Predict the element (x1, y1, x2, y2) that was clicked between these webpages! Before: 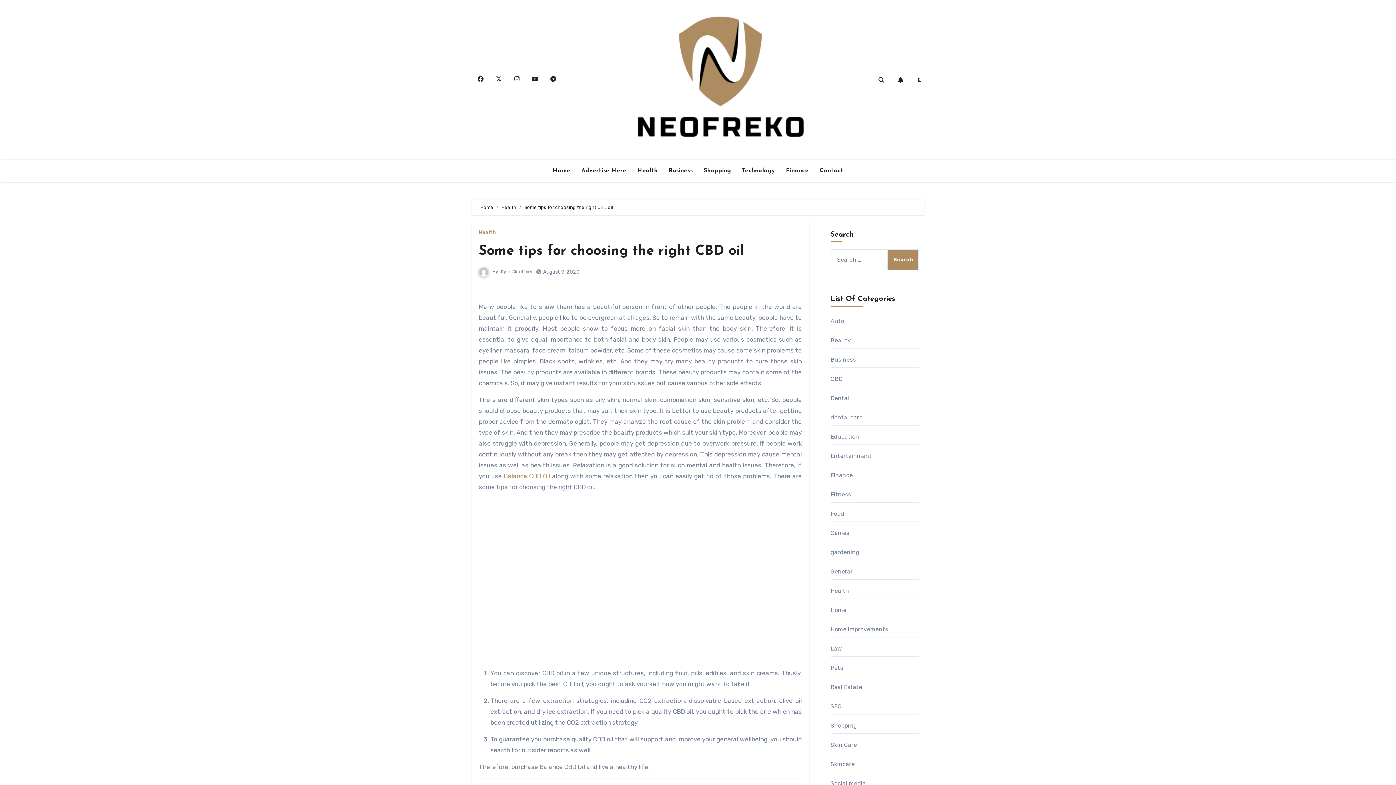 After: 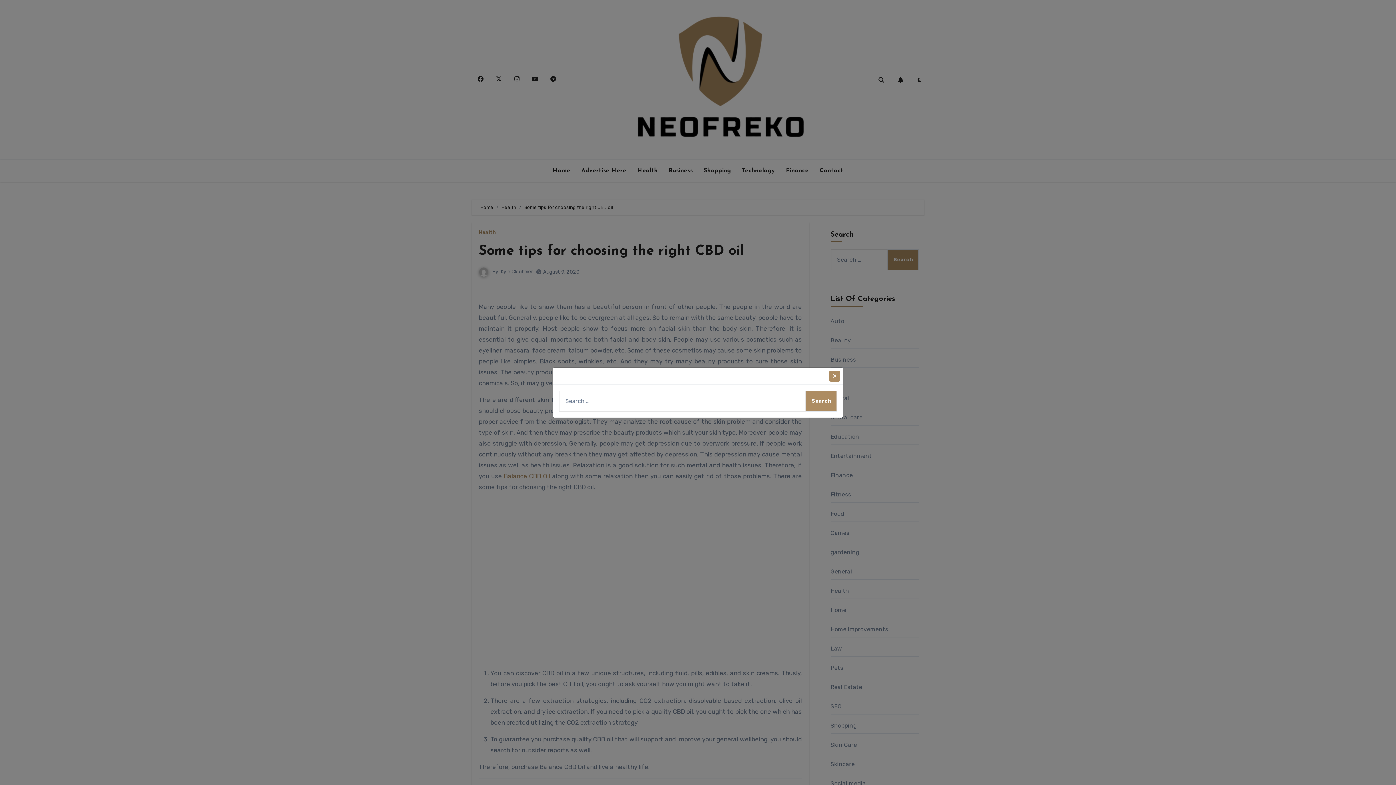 Action: bbox: (873, 71, 889, 88)